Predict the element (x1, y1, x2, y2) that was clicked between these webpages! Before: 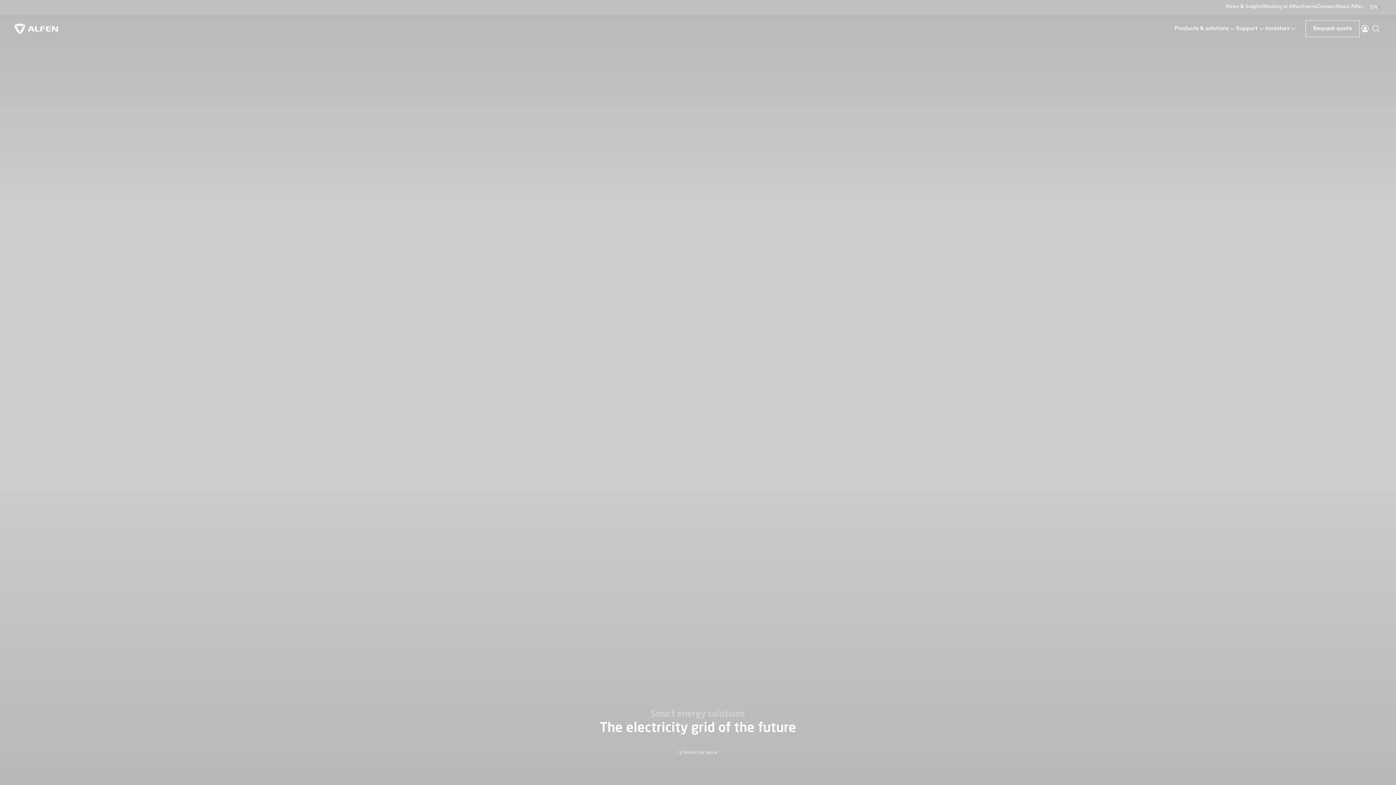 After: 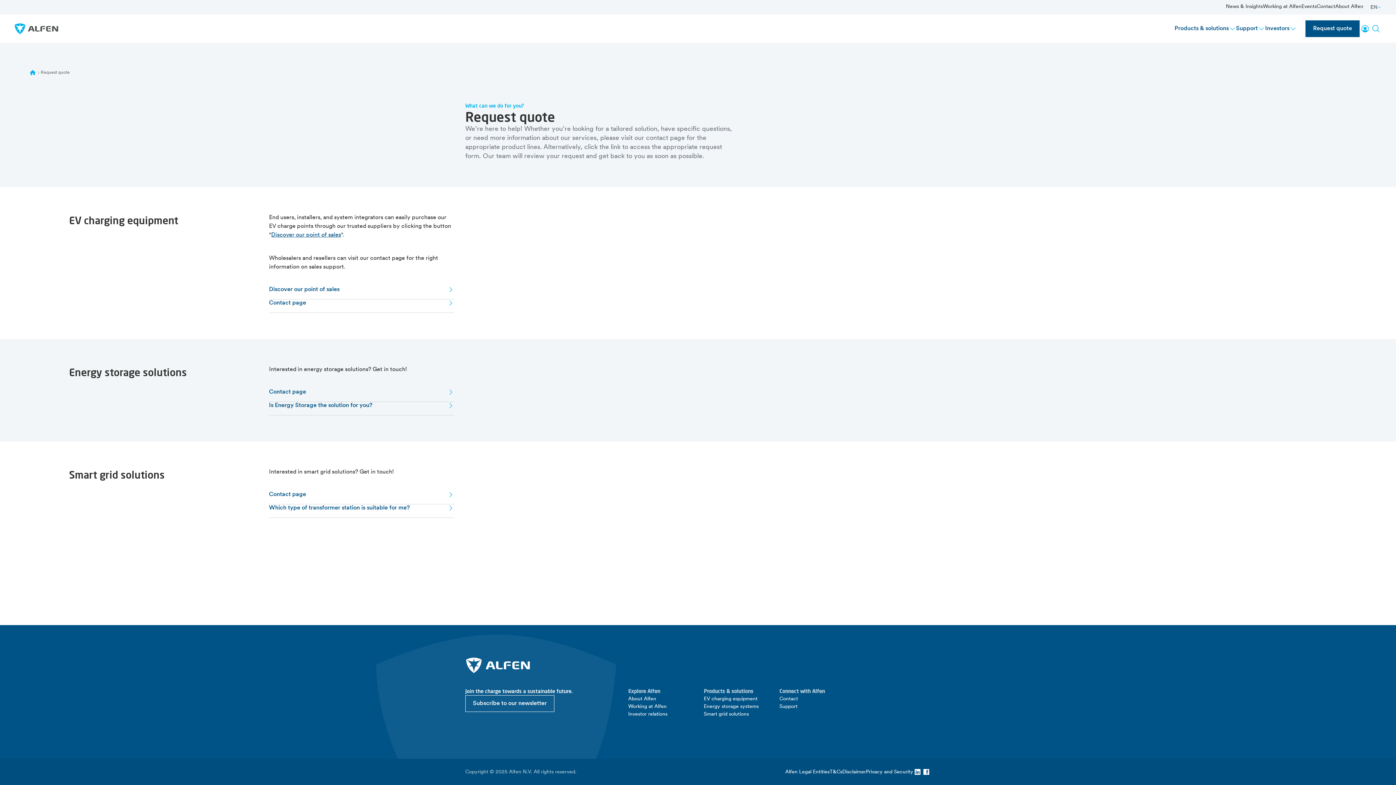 Action: label: Request quote bbox: (1305, 20, 1360, 37)